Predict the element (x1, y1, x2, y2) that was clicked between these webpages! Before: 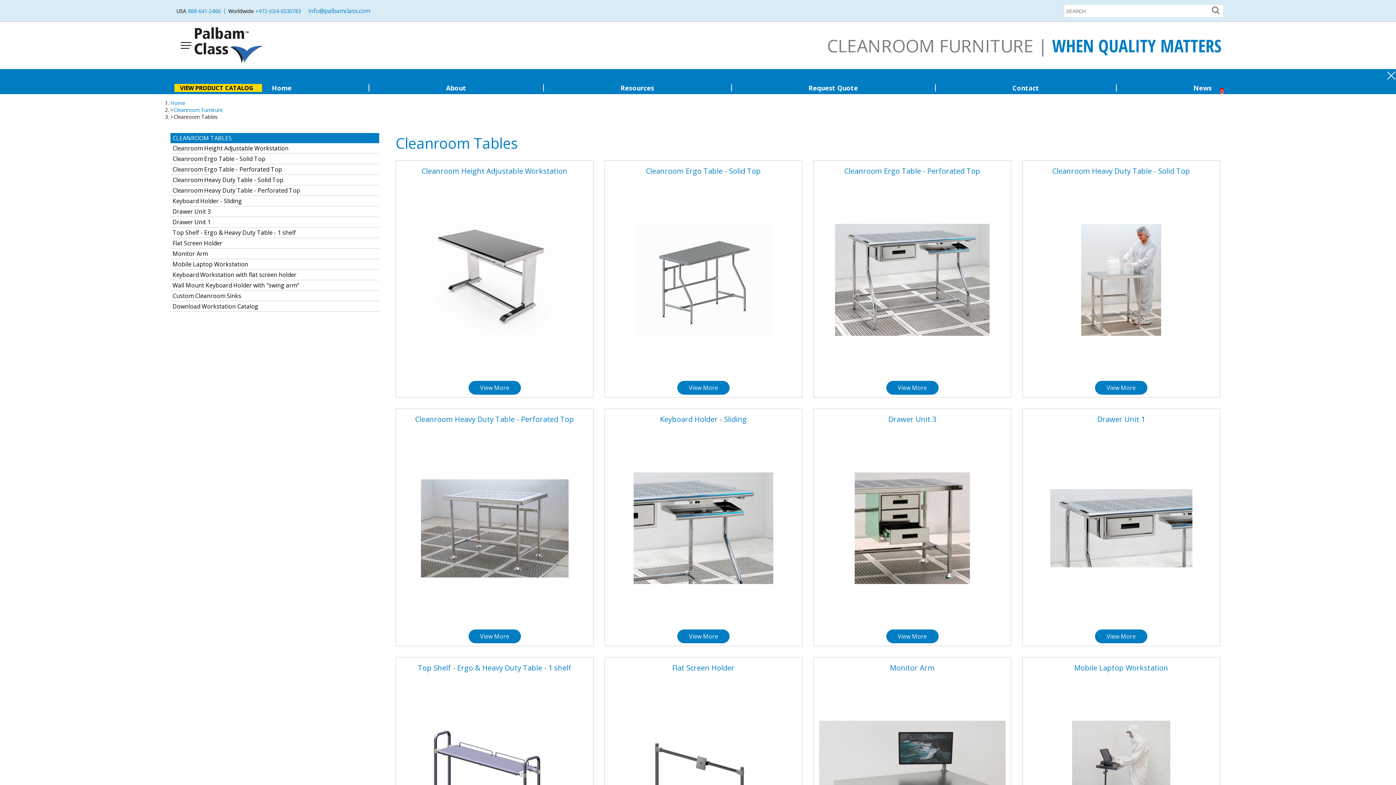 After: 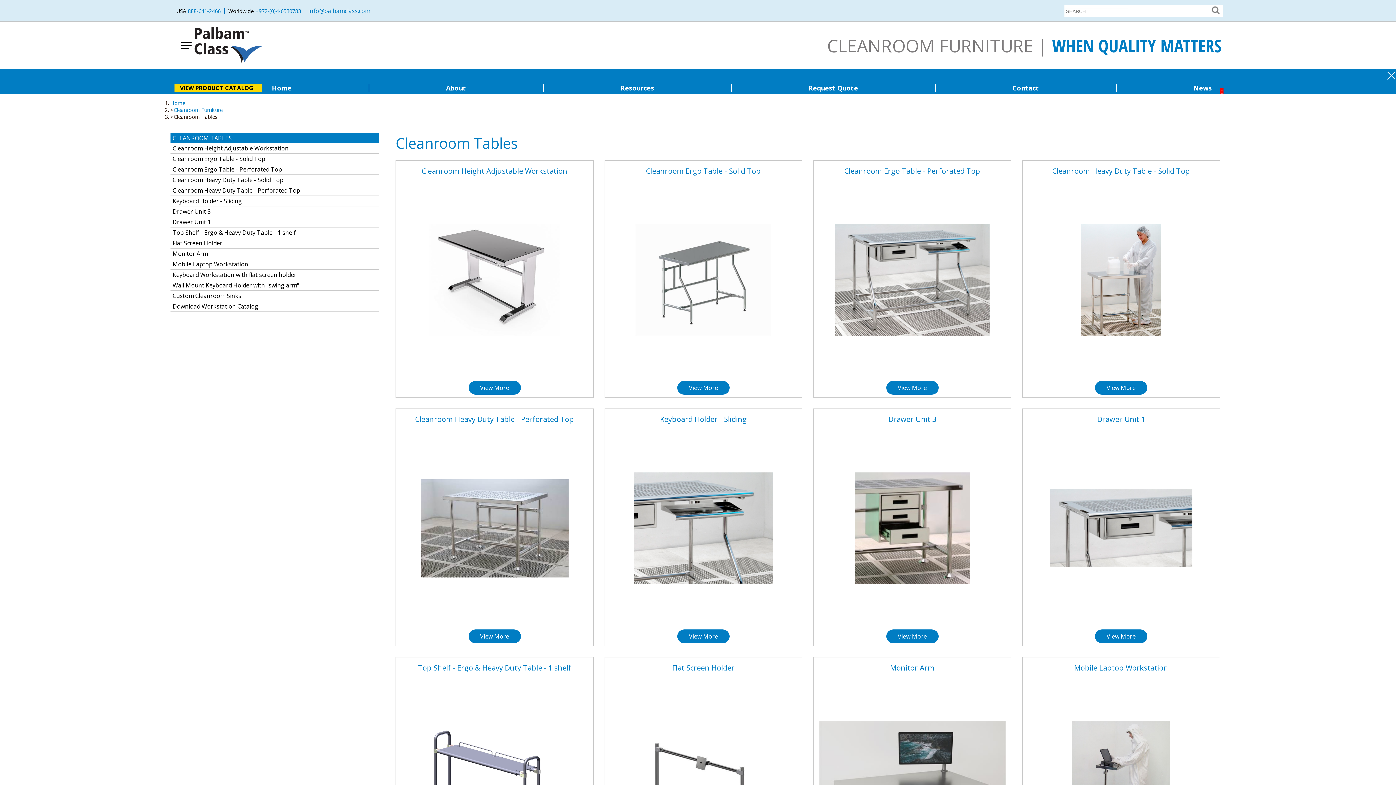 Action: label: +972-(0)4-6530783 bbox: (255, 7, 301, 14)